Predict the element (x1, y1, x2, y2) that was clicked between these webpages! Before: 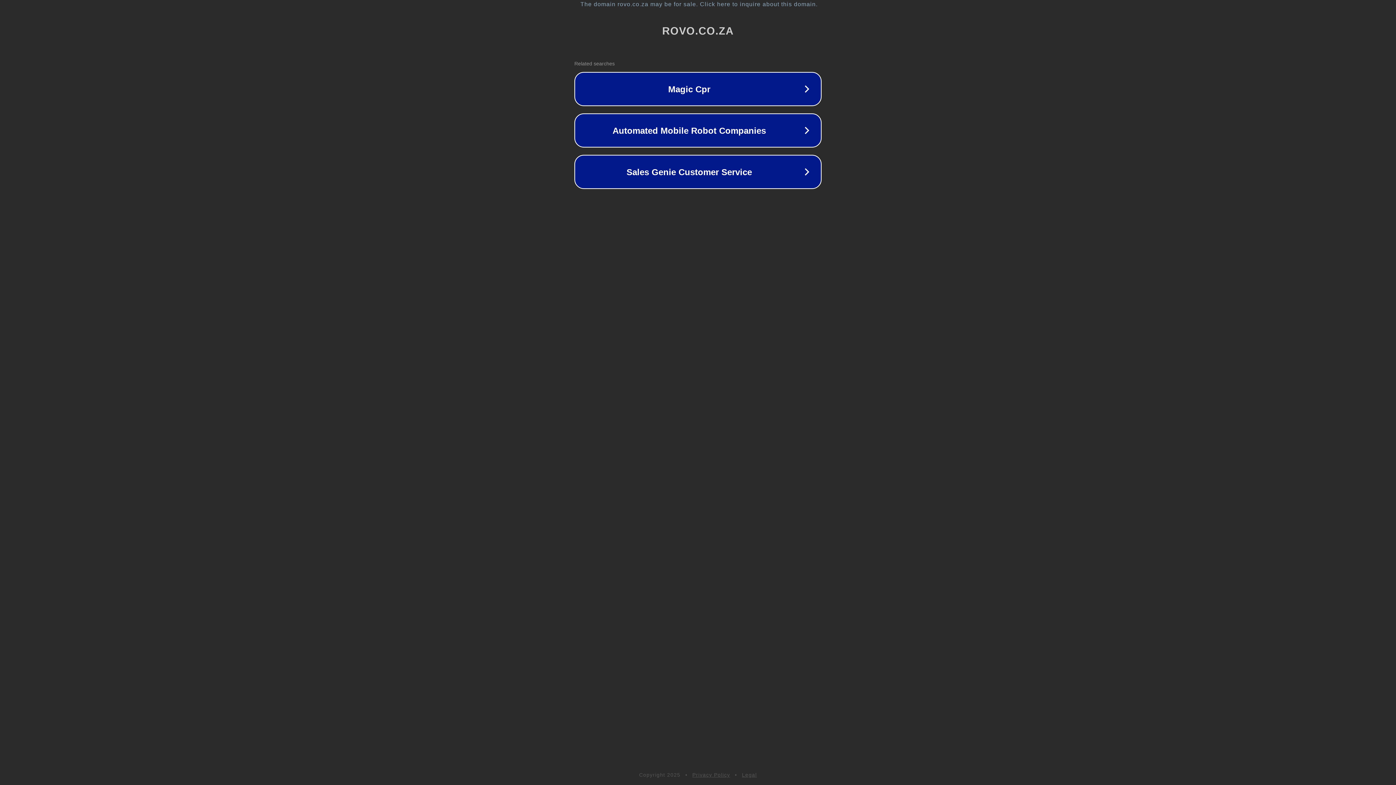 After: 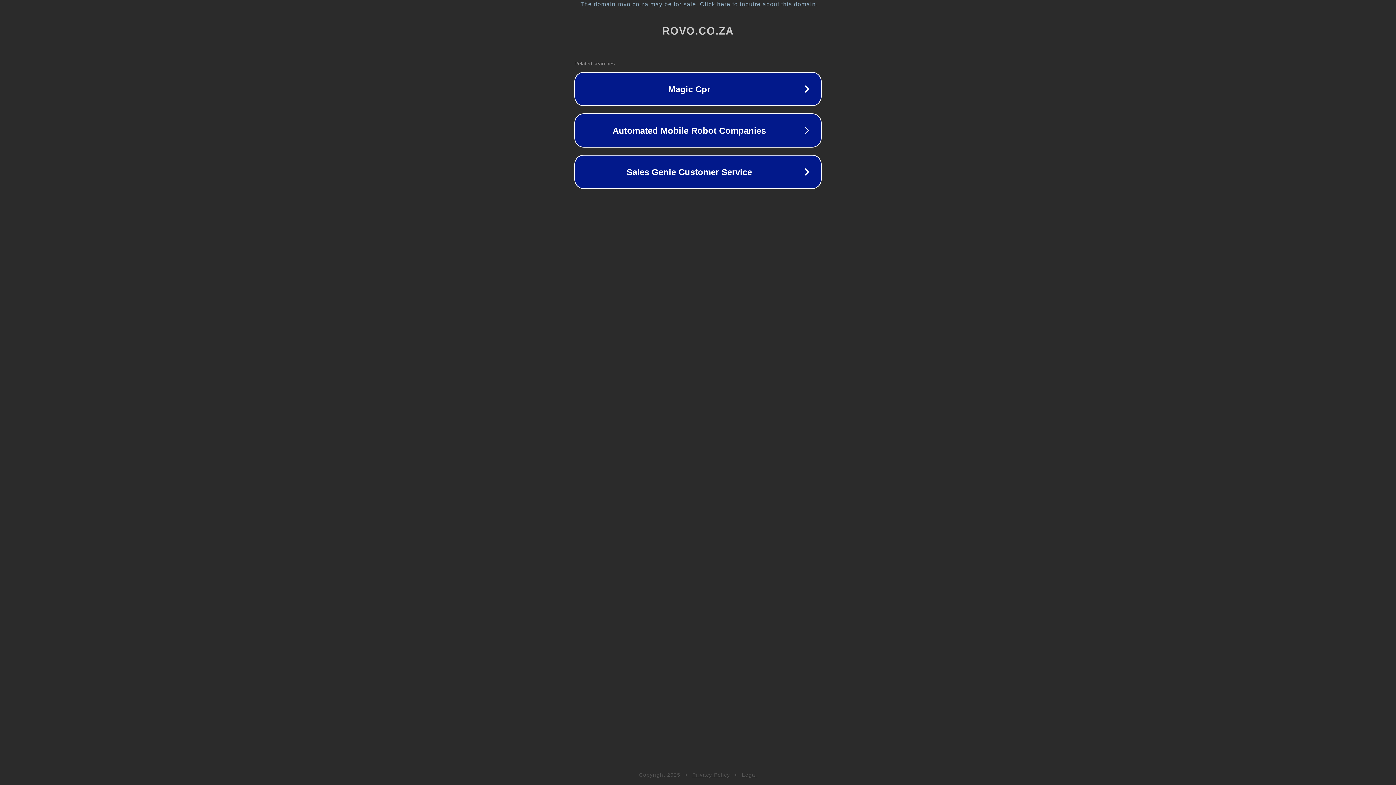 Action: bbox: (692, 772, 730, 778) label: Privacy Policy